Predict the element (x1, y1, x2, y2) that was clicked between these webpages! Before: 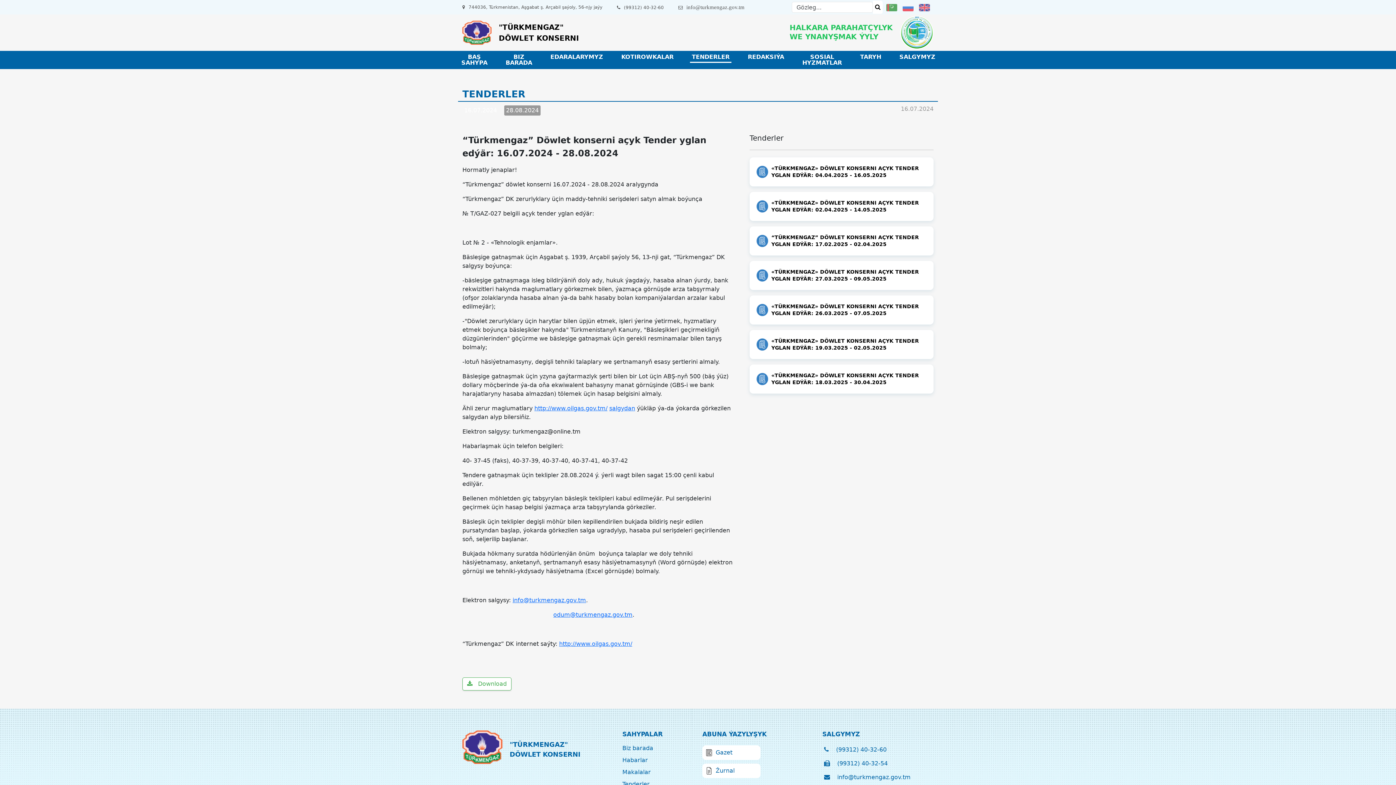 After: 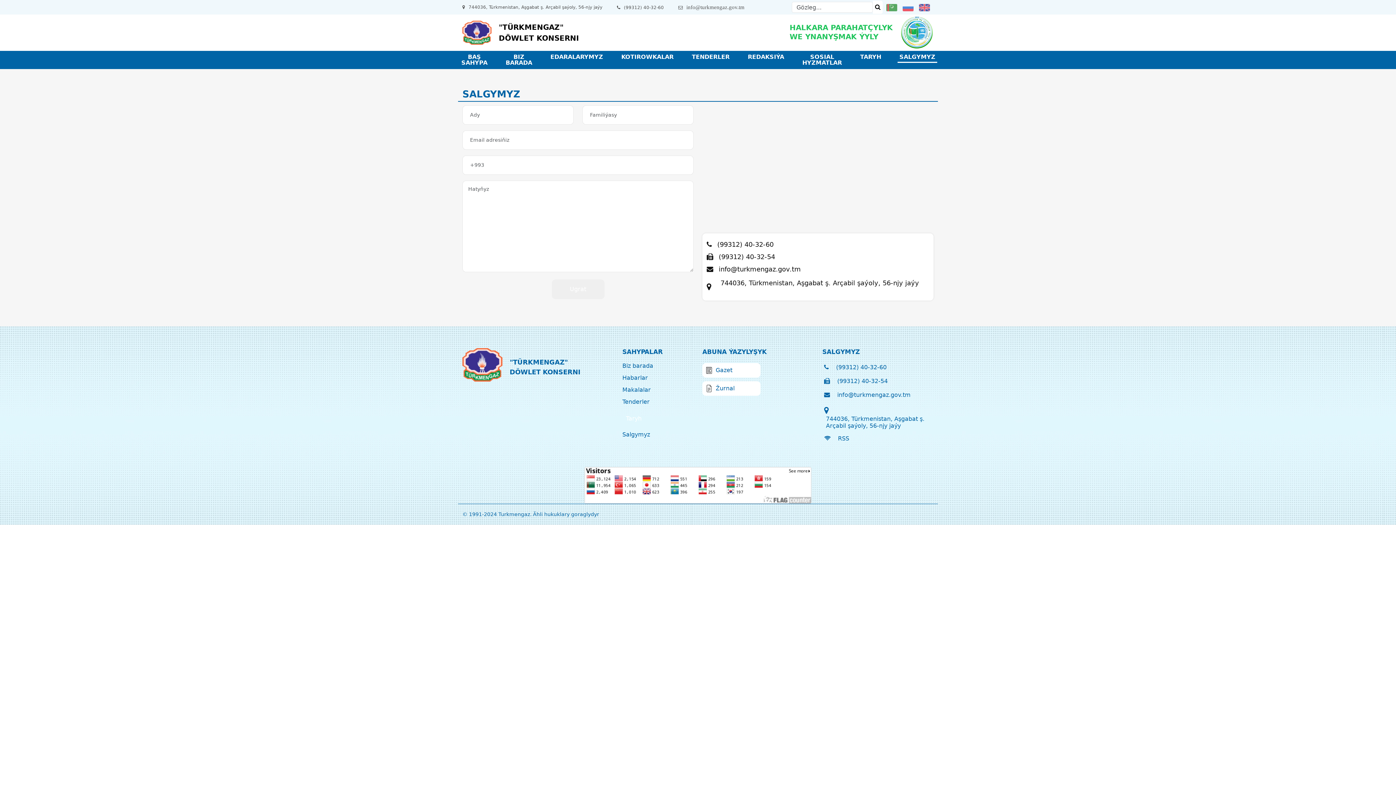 Action: bbox: (897, 49, 937, 64) label: SALGYMYZ